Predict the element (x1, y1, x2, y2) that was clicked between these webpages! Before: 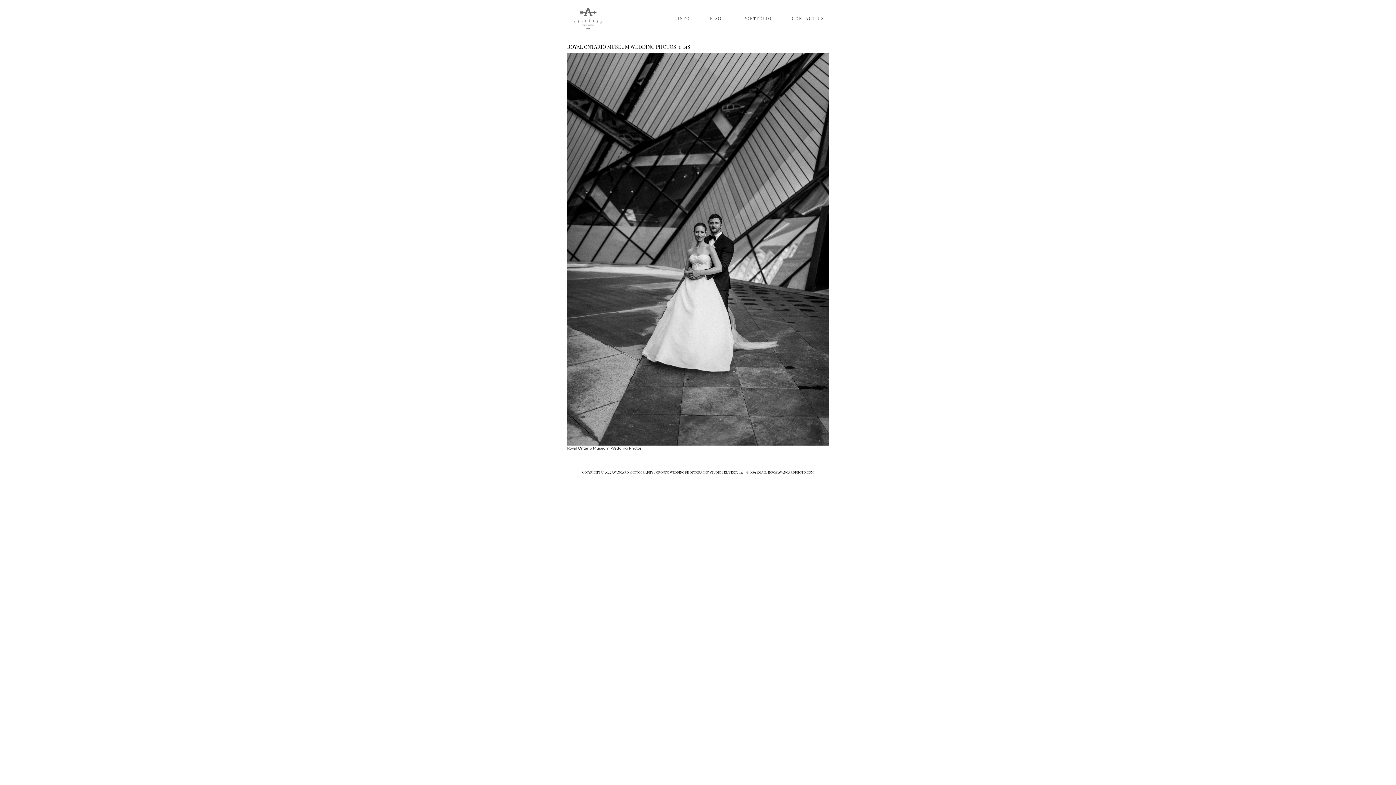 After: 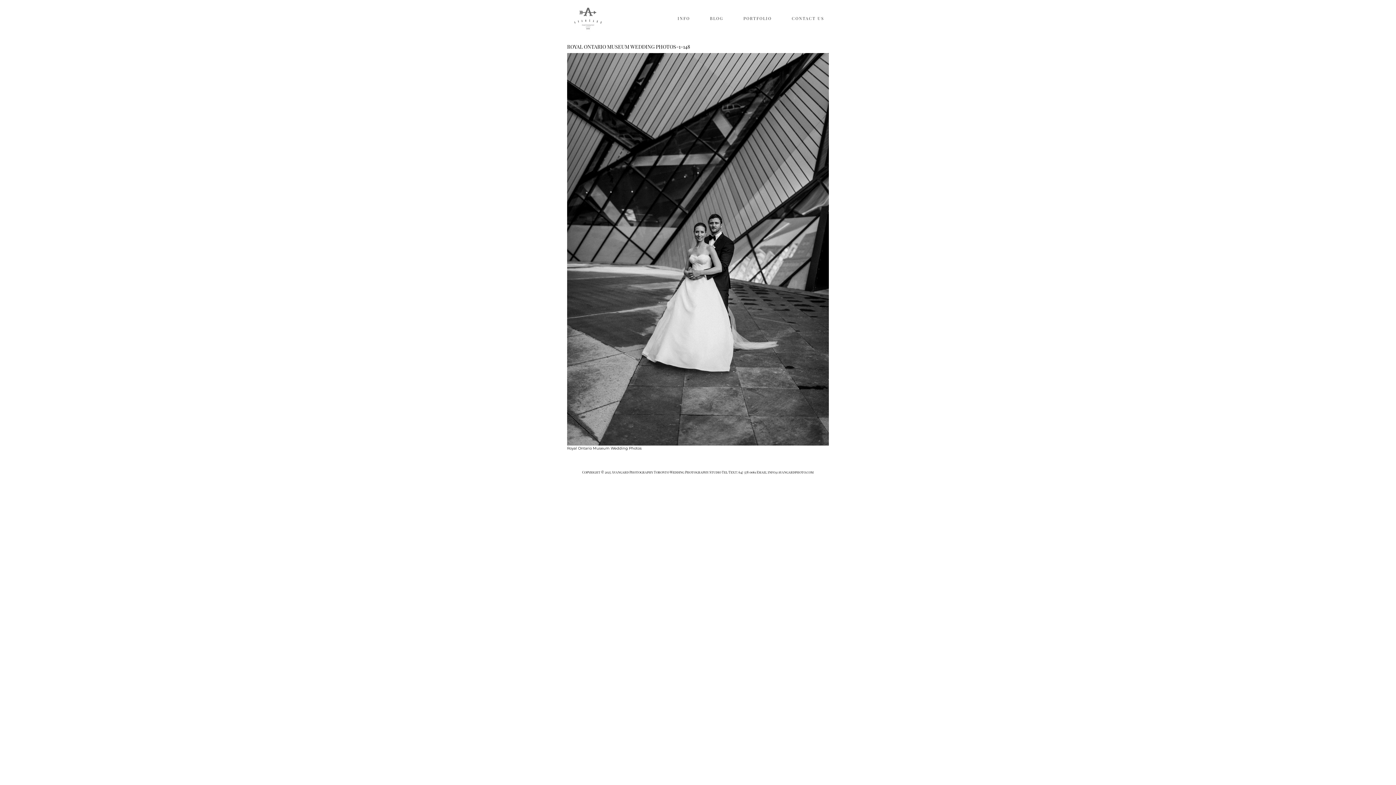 Action: bbox: (567, 13, 609, 24)